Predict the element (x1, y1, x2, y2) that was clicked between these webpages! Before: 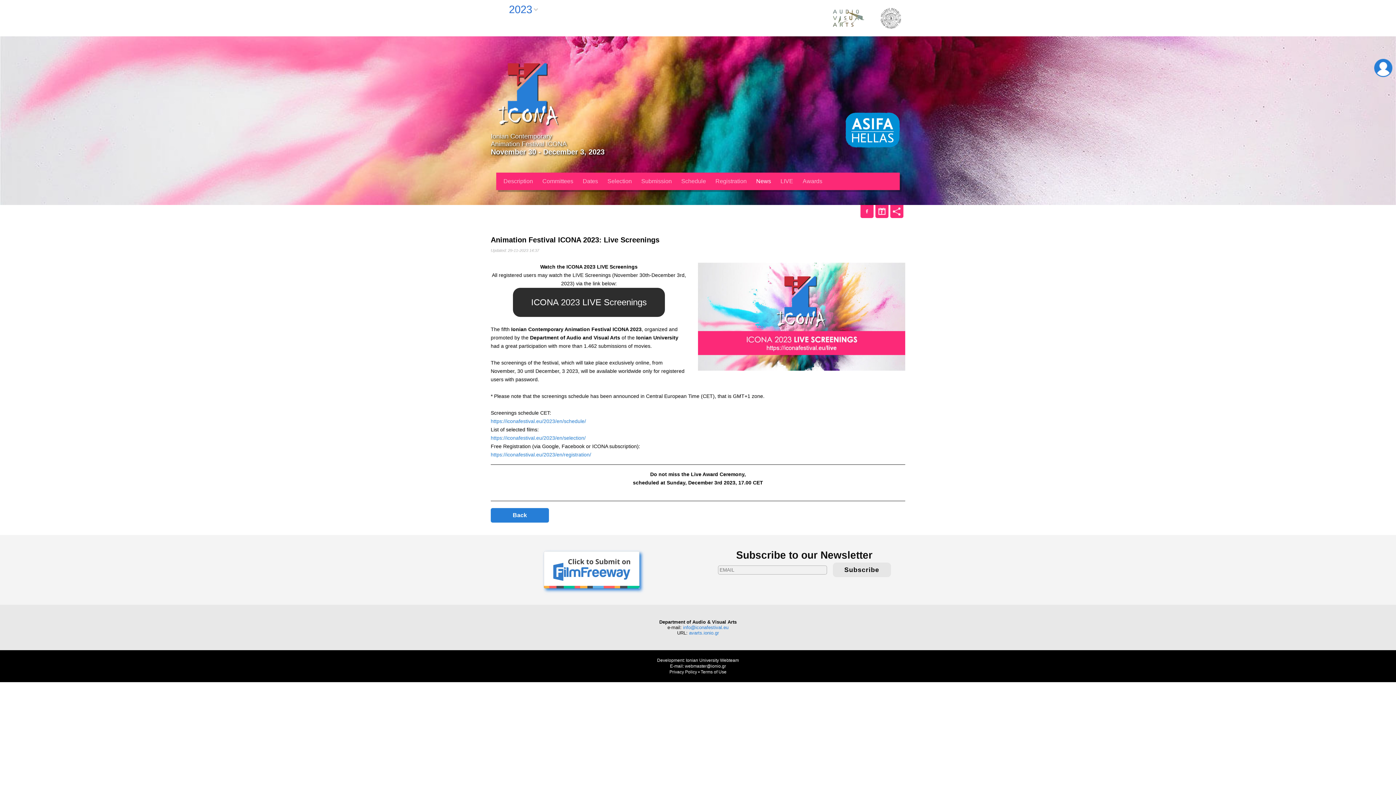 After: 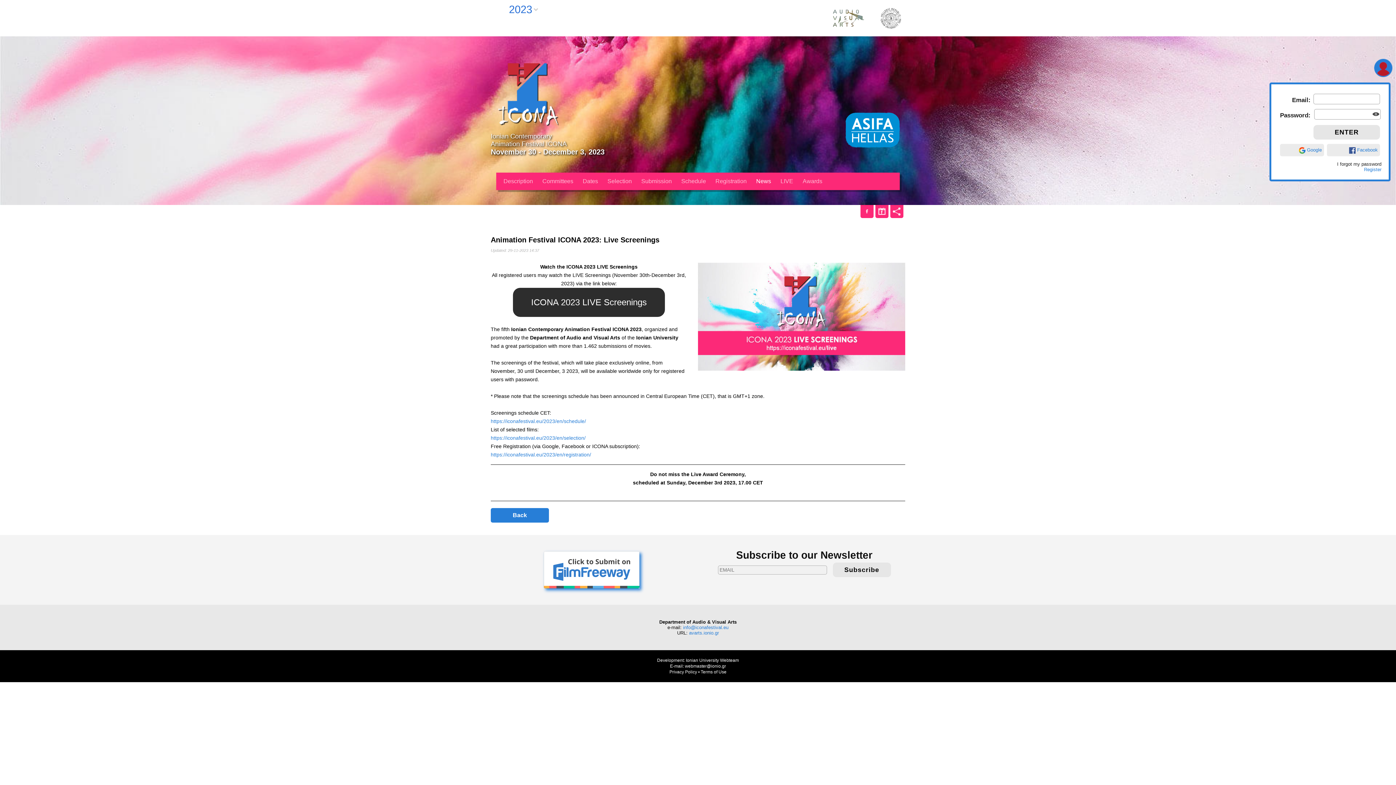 Action: label: Login bbox: (1374, 58, 1392, 77)